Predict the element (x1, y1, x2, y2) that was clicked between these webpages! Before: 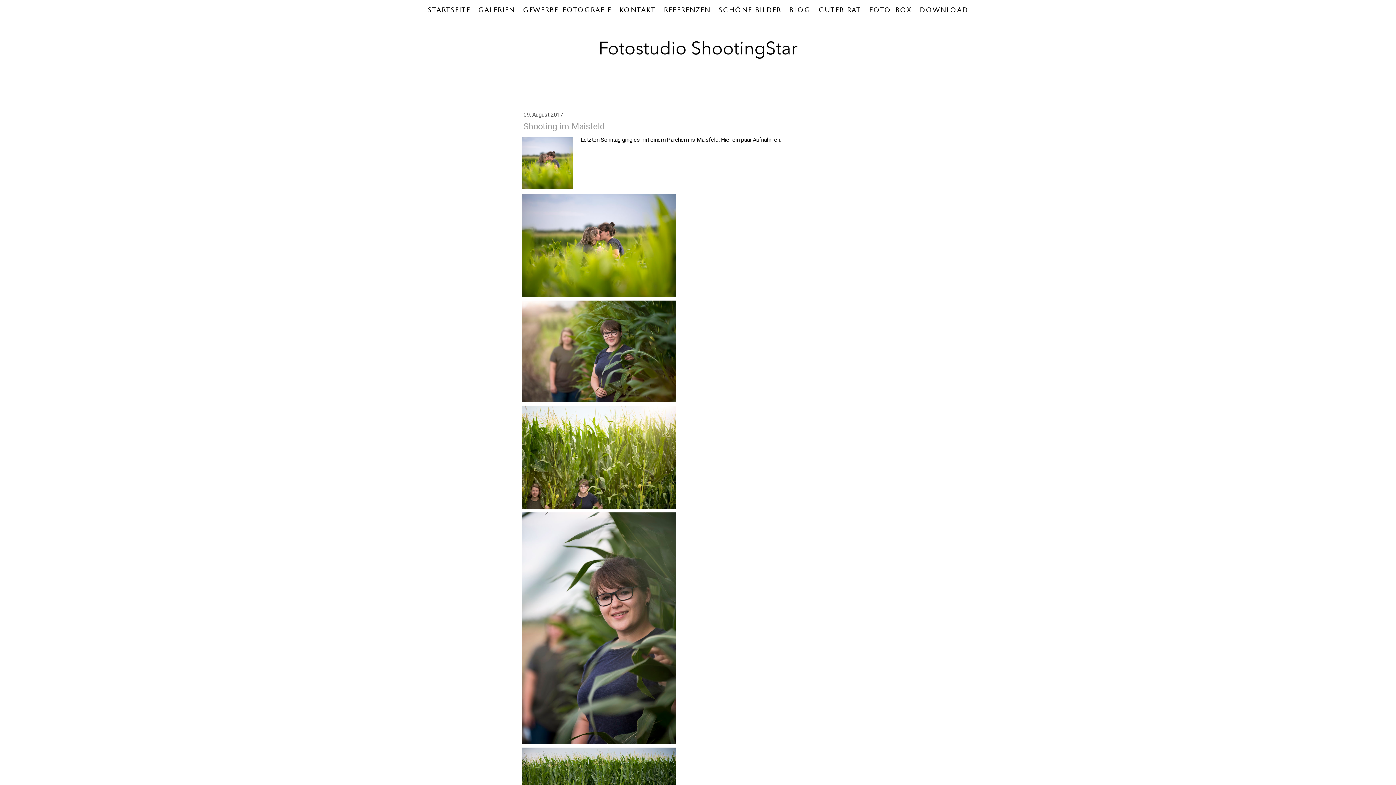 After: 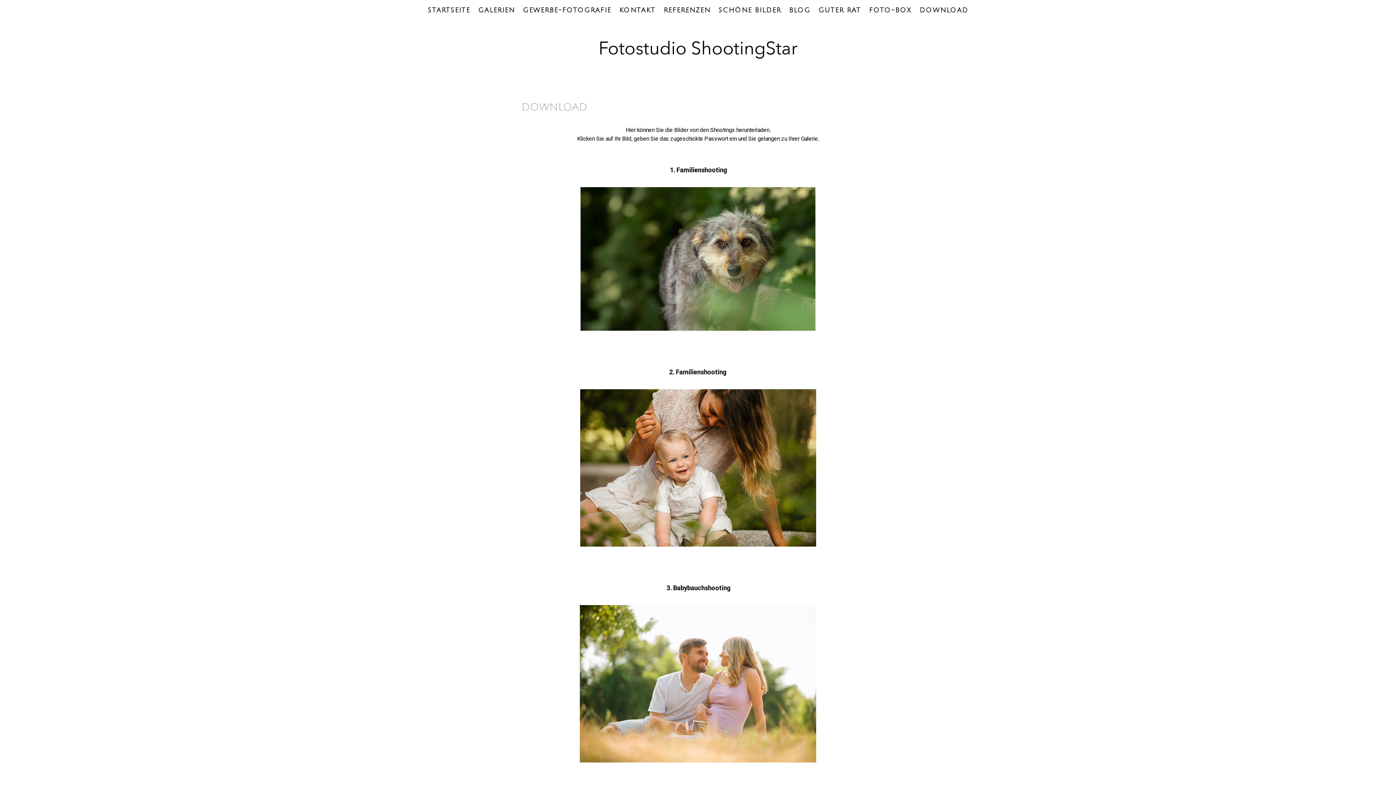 Action: label: DOWNLOAD bbox: (915, 0, 972, 20)